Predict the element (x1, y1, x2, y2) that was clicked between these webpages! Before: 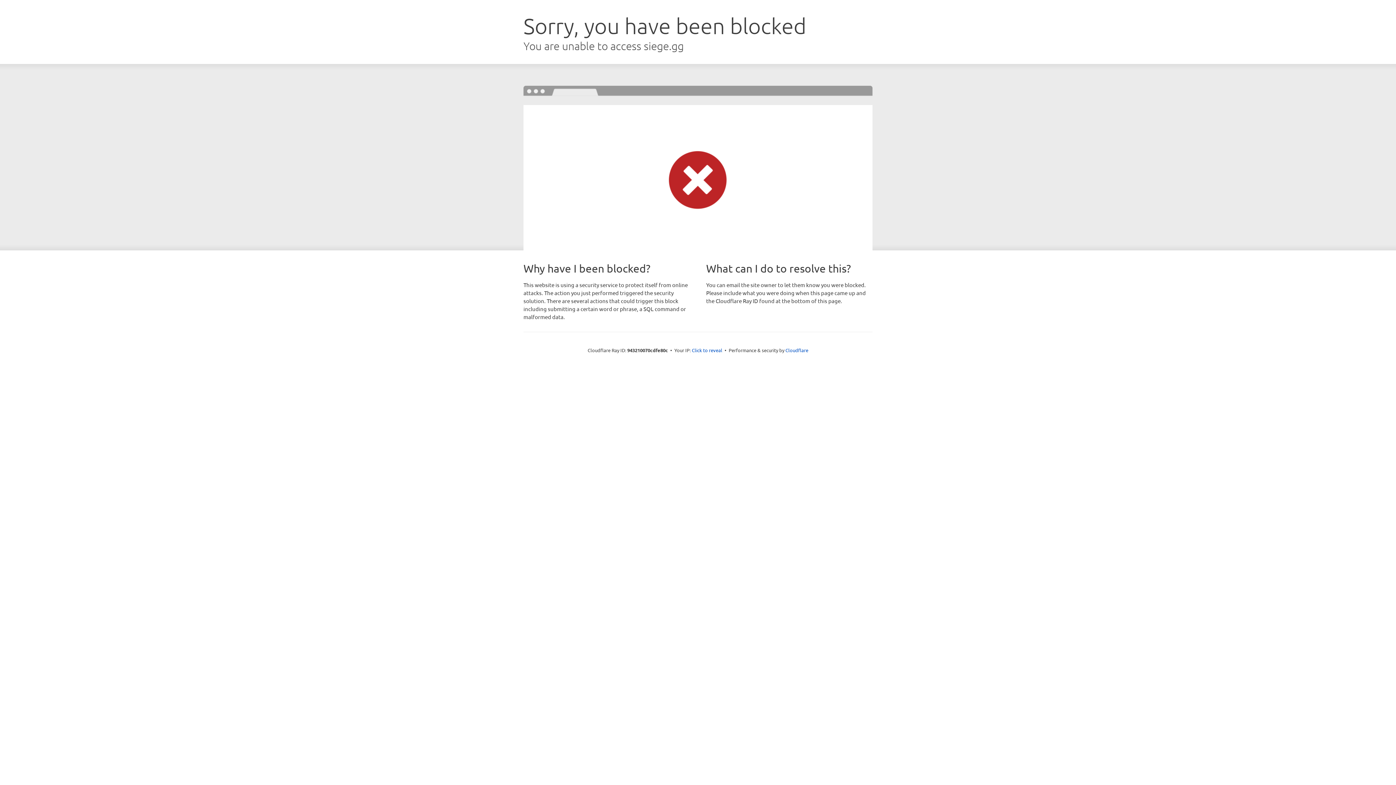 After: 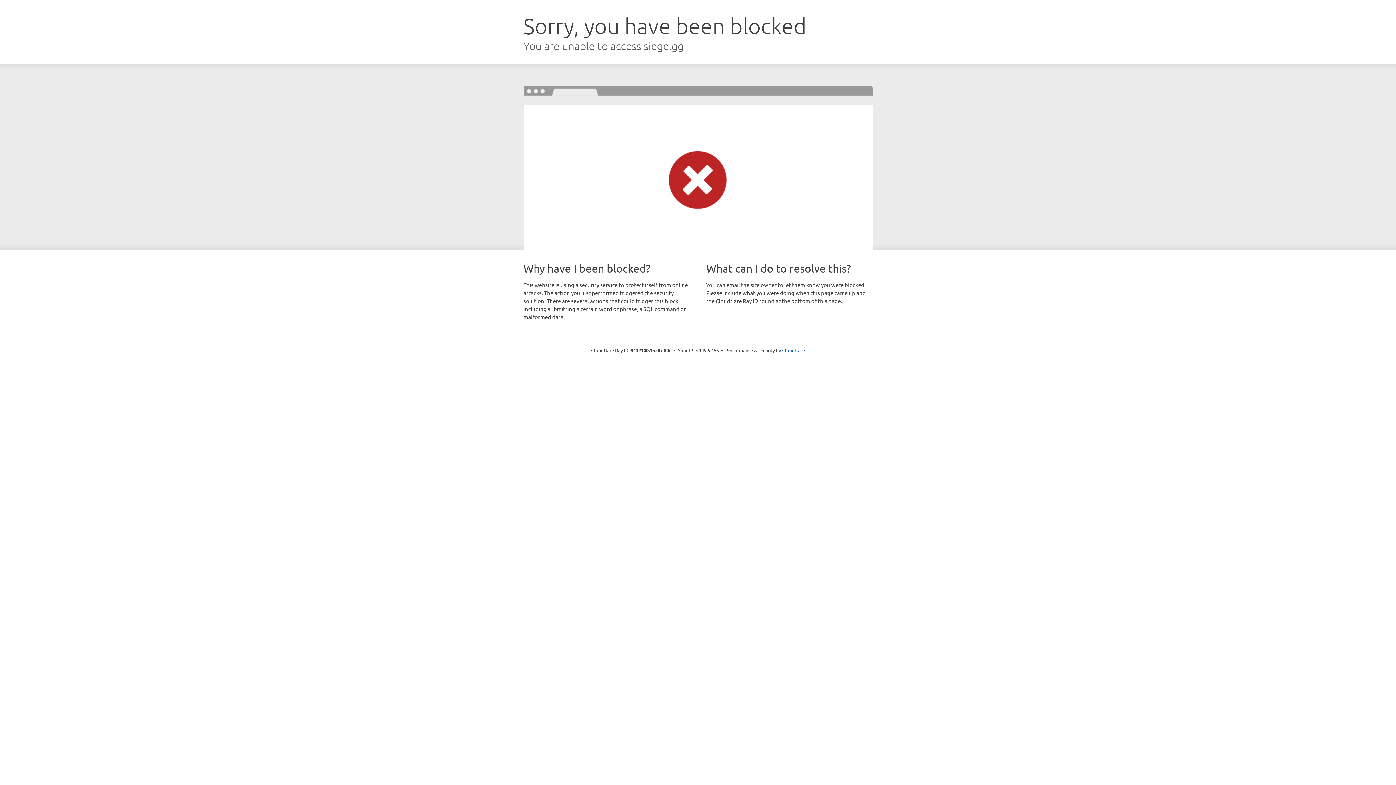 Action: label: Click to reveal bbox: (692, 346, 722, 353)